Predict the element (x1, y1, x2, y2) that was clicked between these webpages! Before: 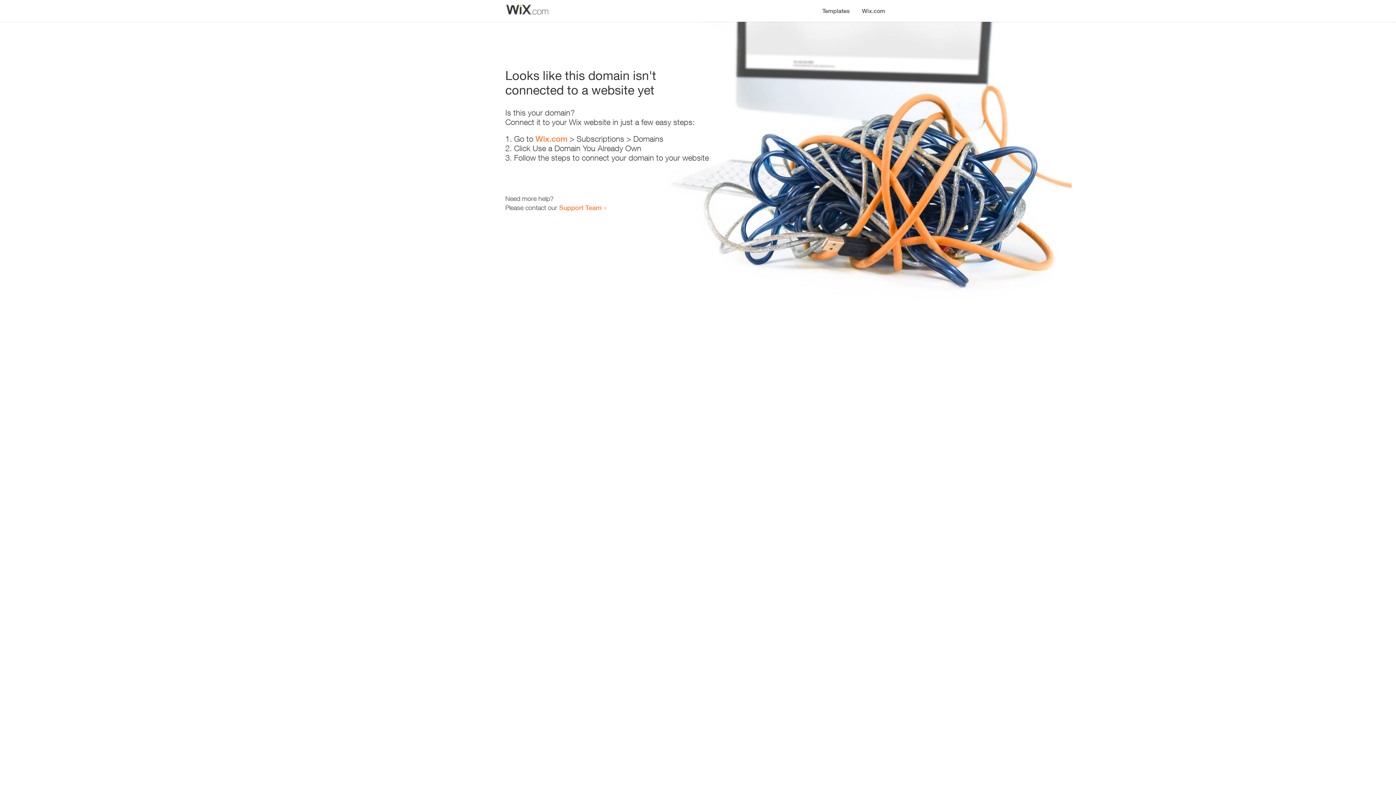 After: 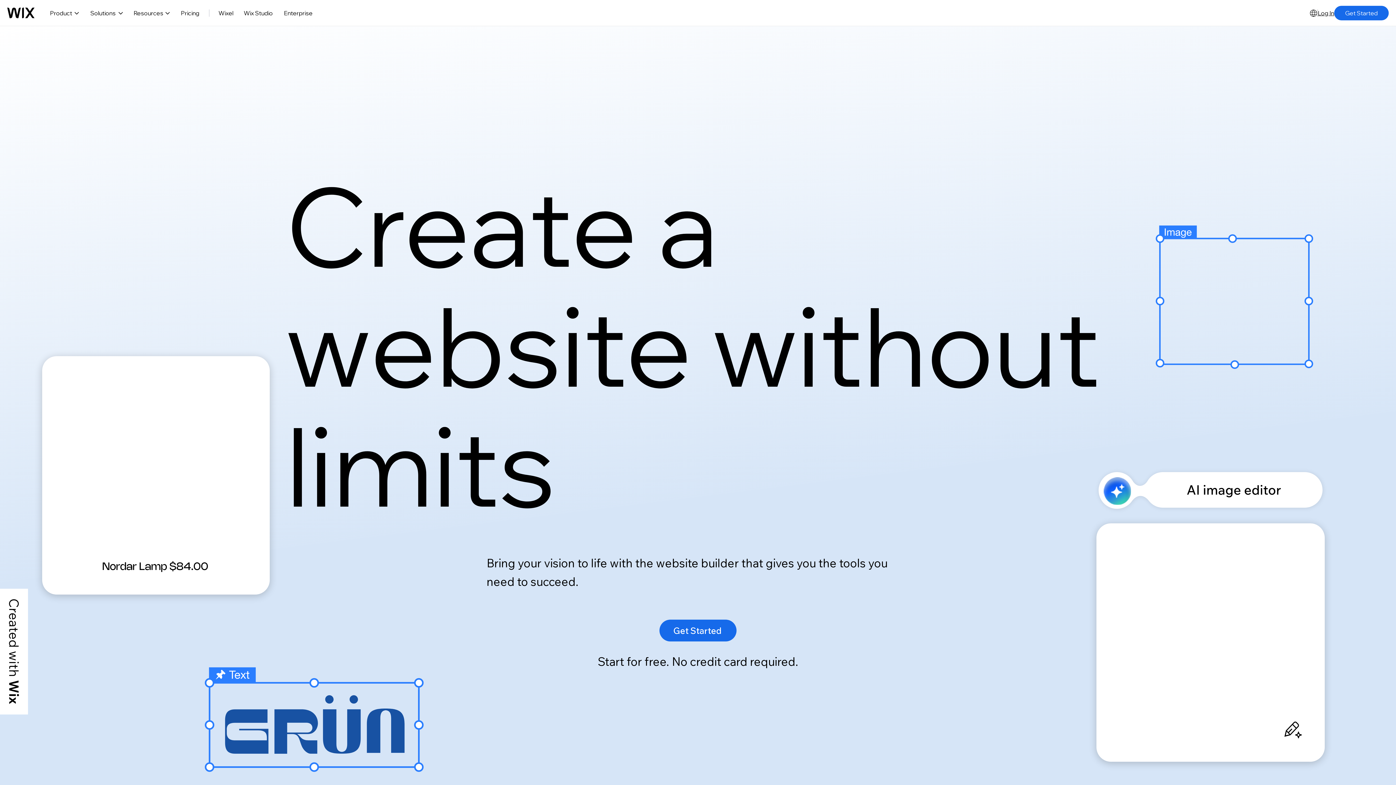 Action: label: Wix.com bbox: (535, 134, 567, 143)